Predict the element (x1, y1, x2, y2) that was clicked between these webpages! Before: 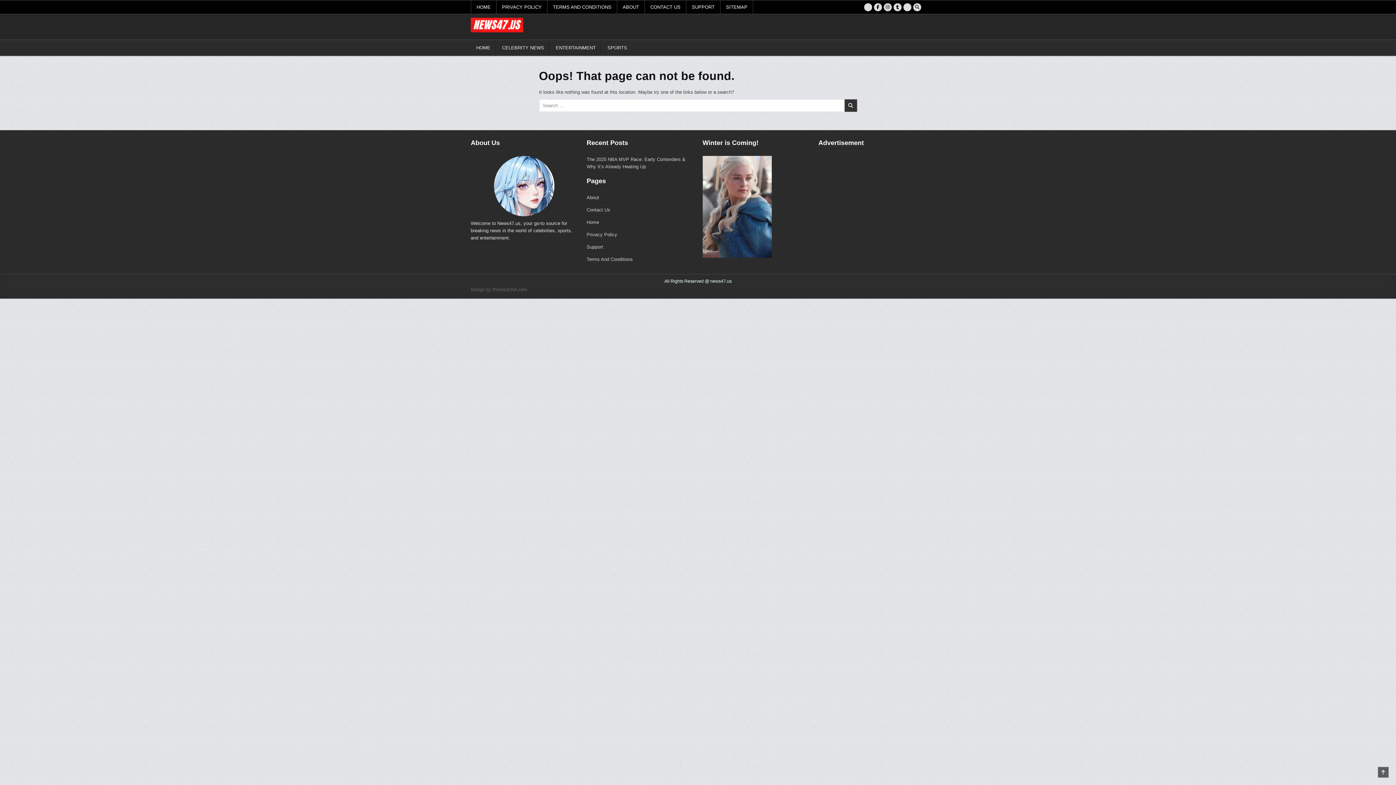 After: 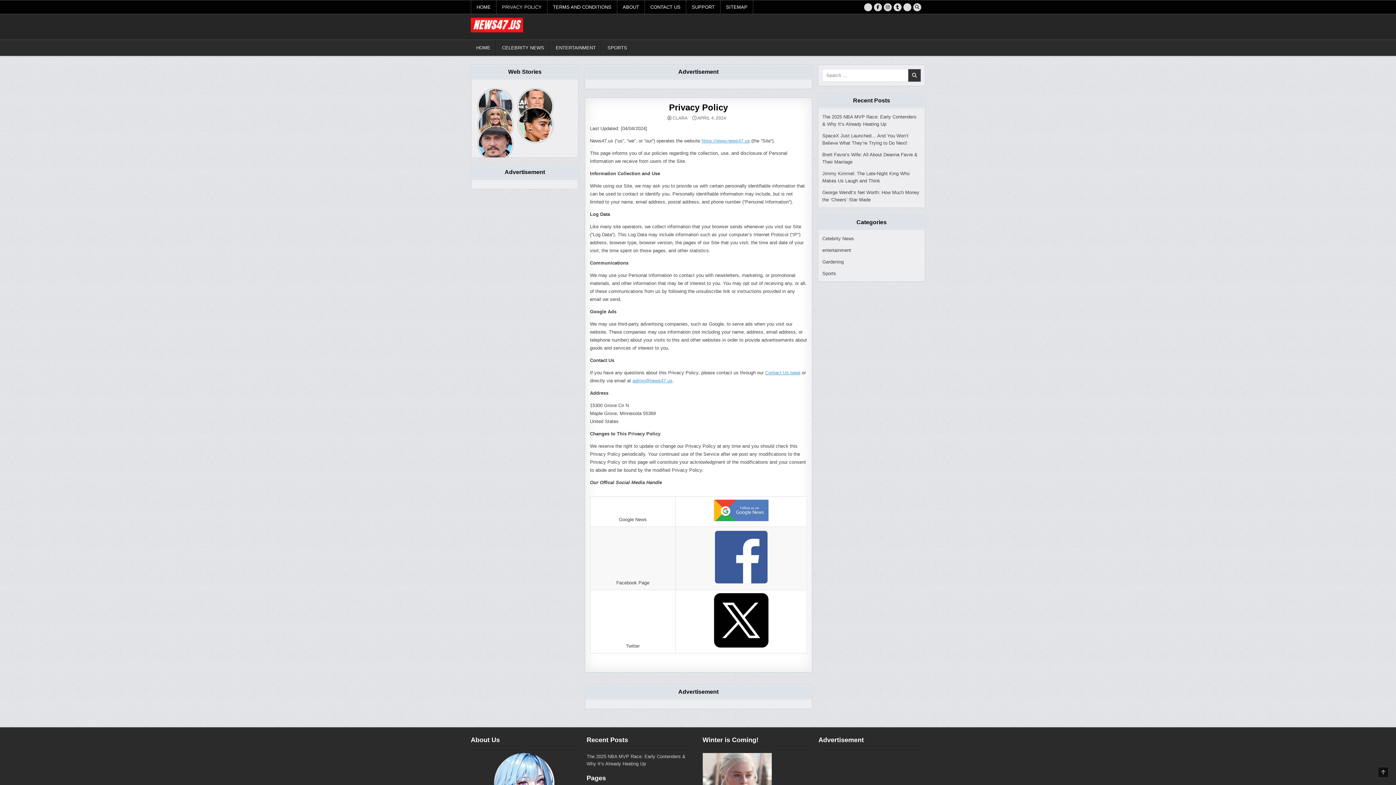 Action: label: Privacy Policy bbox: (586, 232, 617, 237)